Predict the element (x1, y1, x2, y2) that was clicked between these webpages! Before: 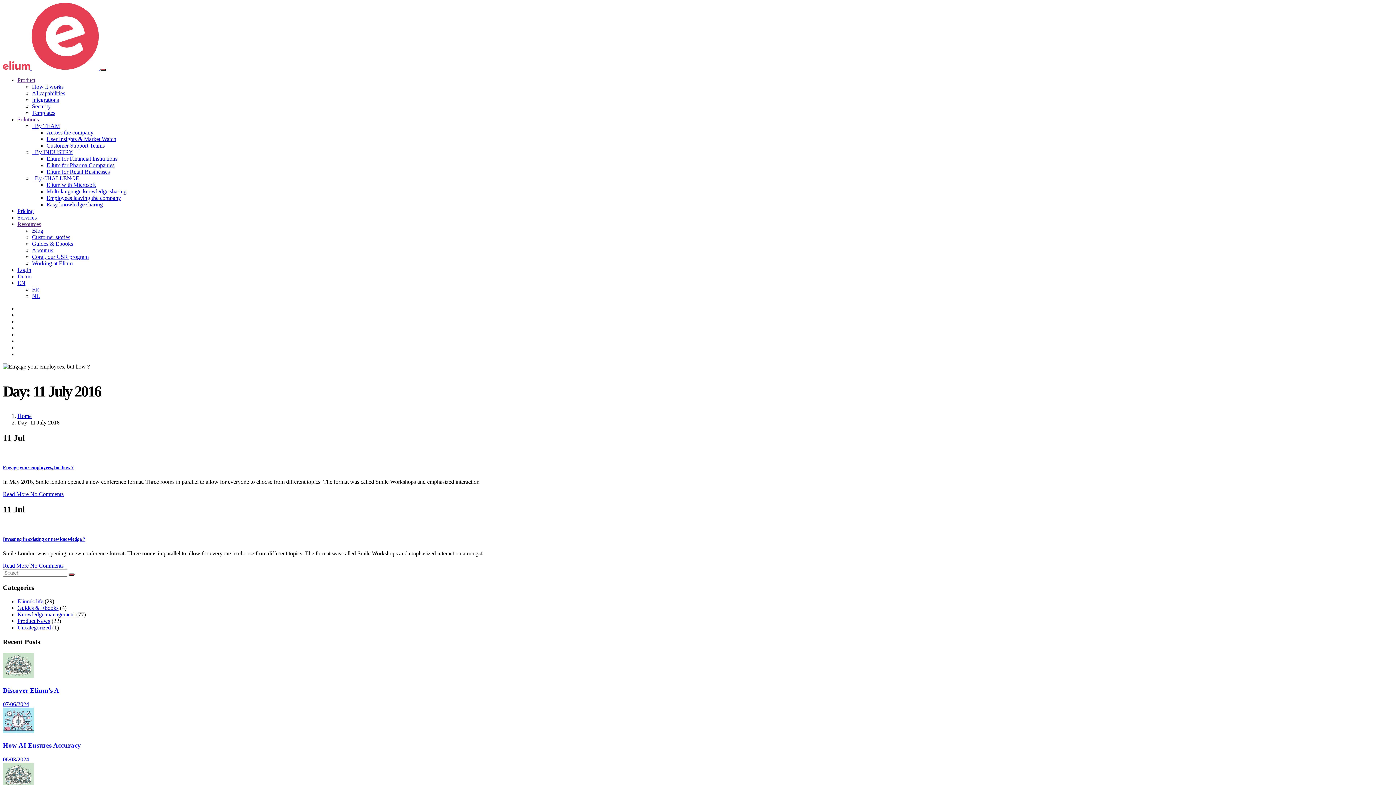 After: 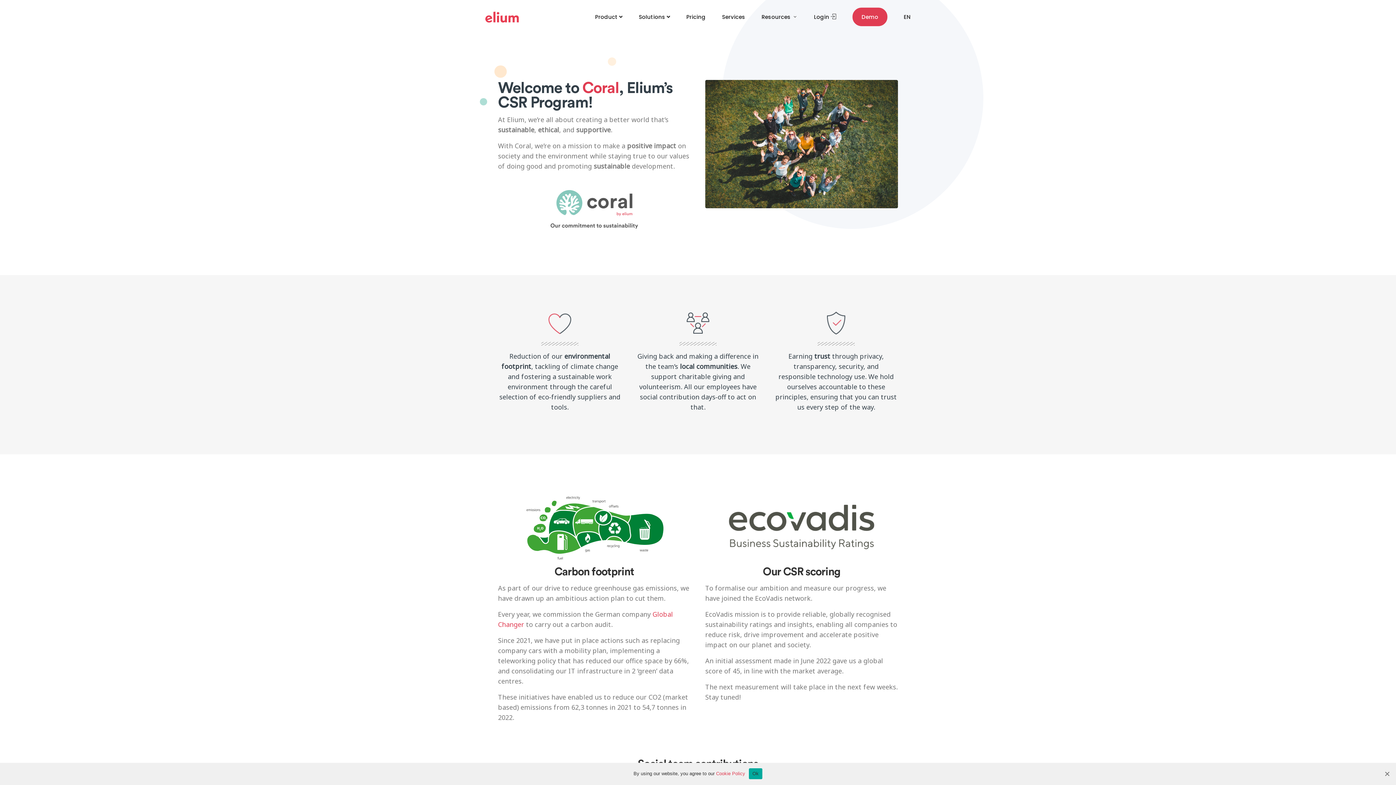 Action: label: Coral, our CSR program bbox: (32, 253, 88, 260)